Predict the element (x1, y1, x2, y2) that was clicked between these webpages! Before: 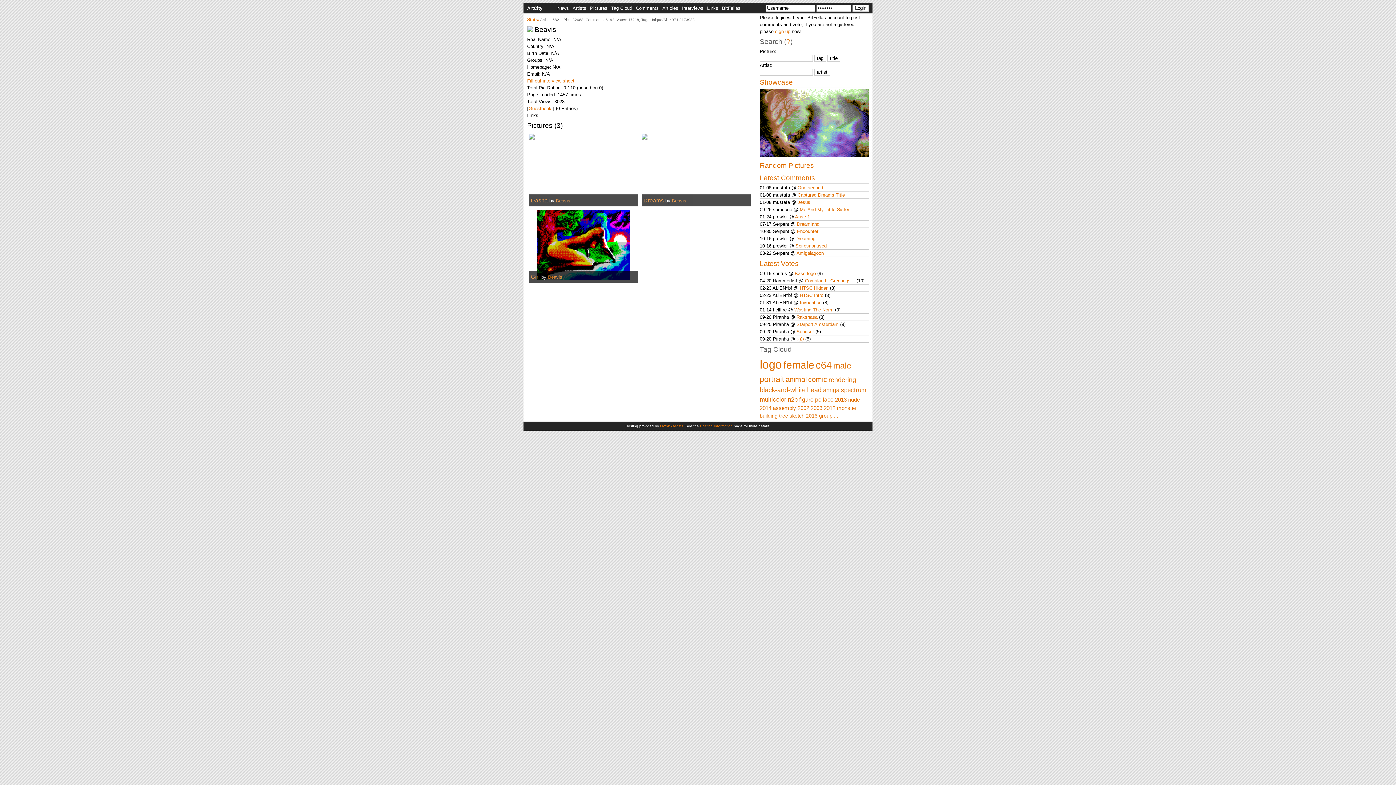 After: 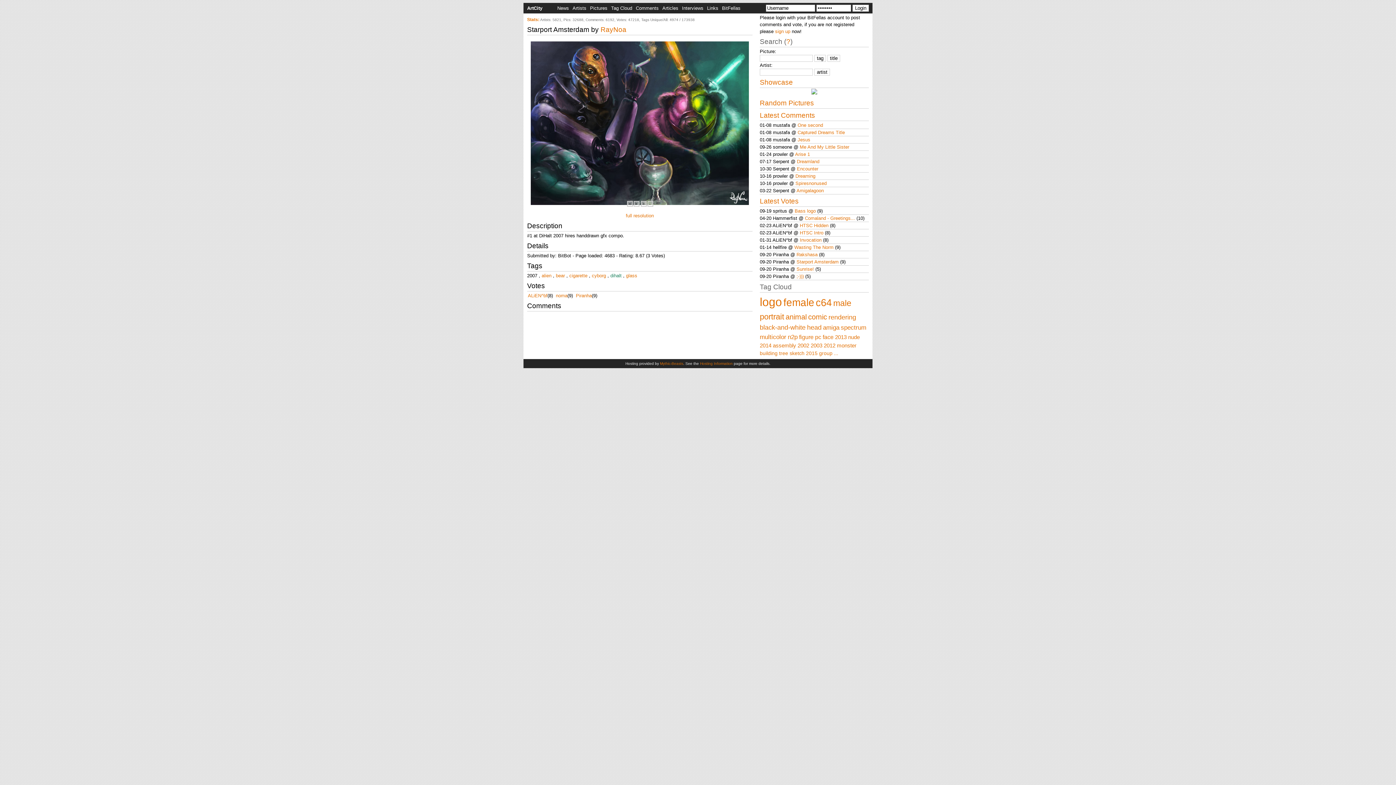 Action: label: Starport Amsterdam bbox: (796, 321, 838, 327)